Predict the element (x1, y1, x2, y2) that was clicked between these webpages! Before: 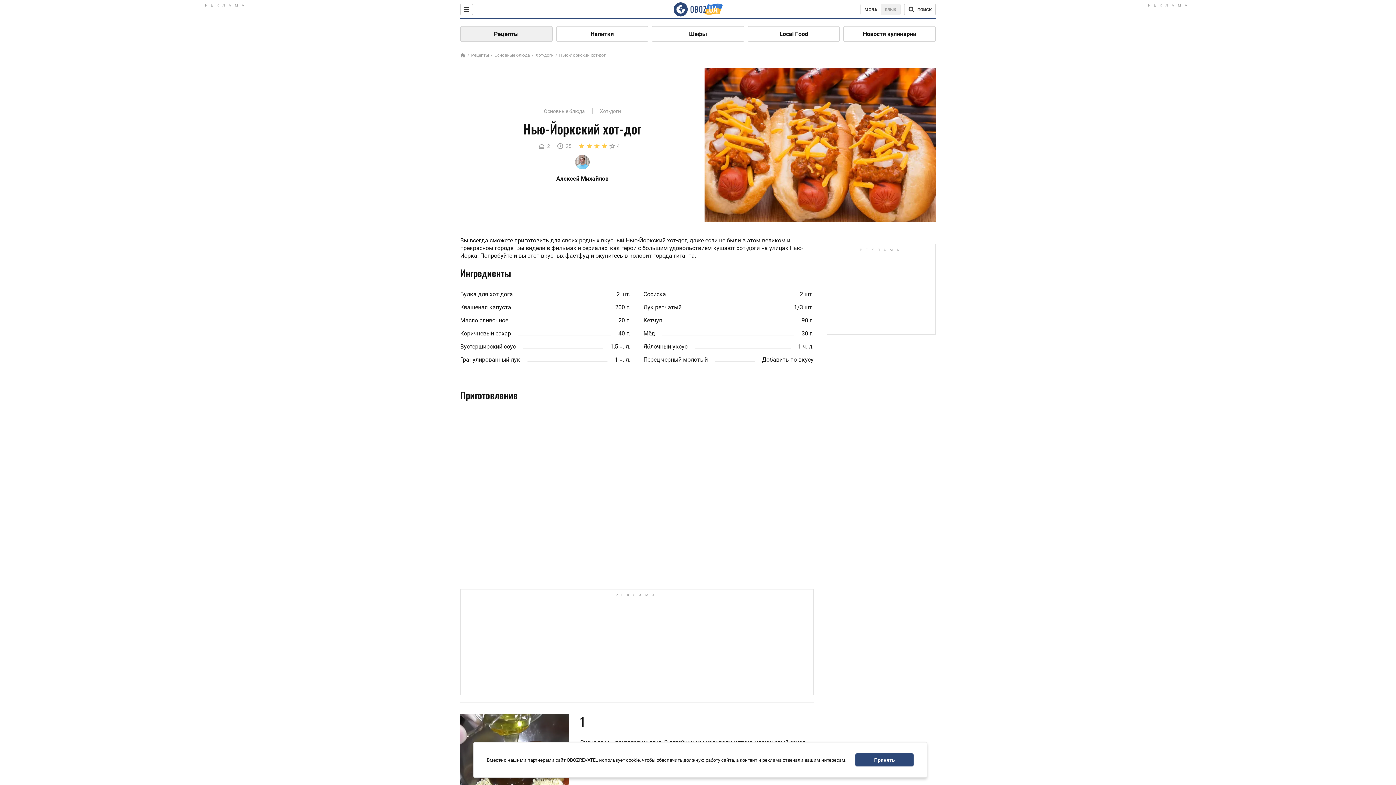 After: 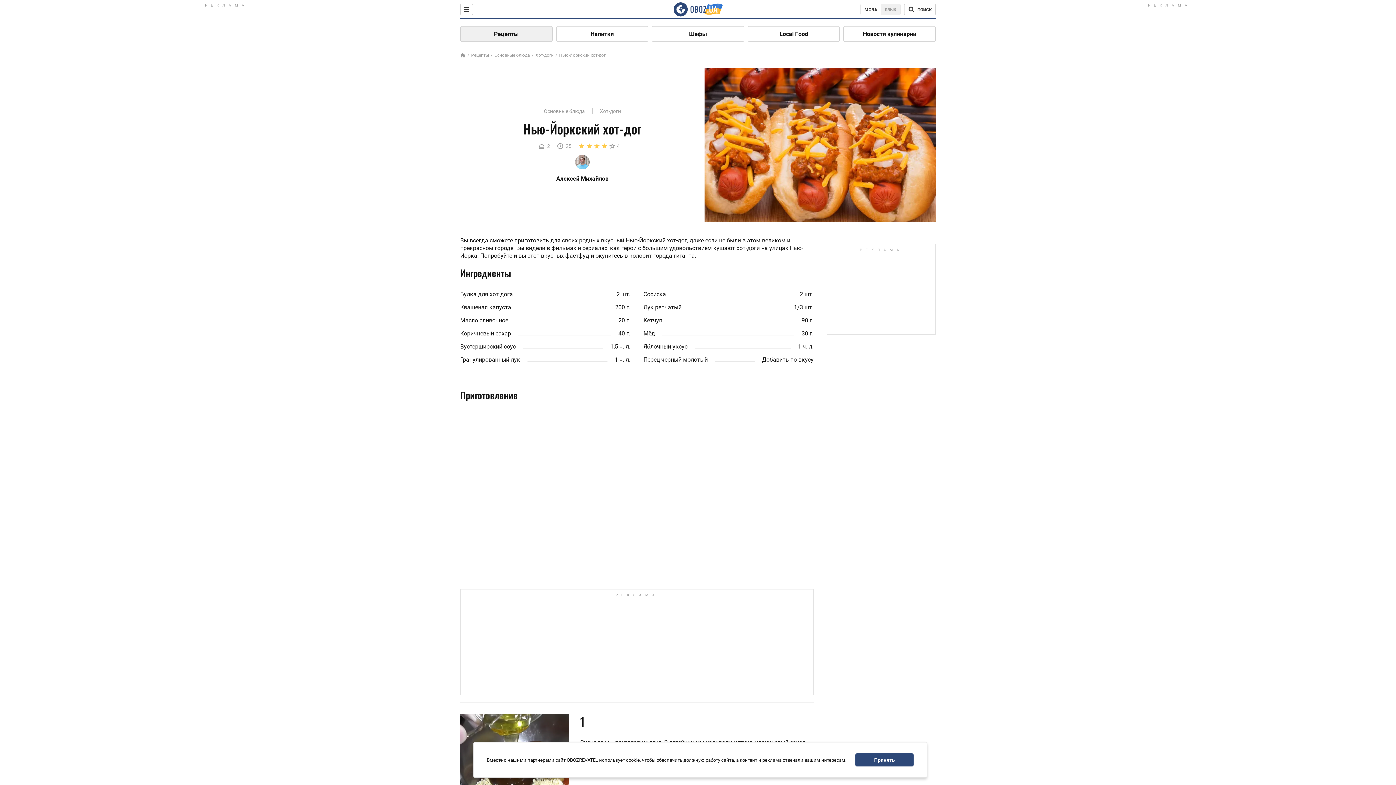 Action: bbox: (555, 52, 605, 57) label: Нью-Йоркский хот-дог